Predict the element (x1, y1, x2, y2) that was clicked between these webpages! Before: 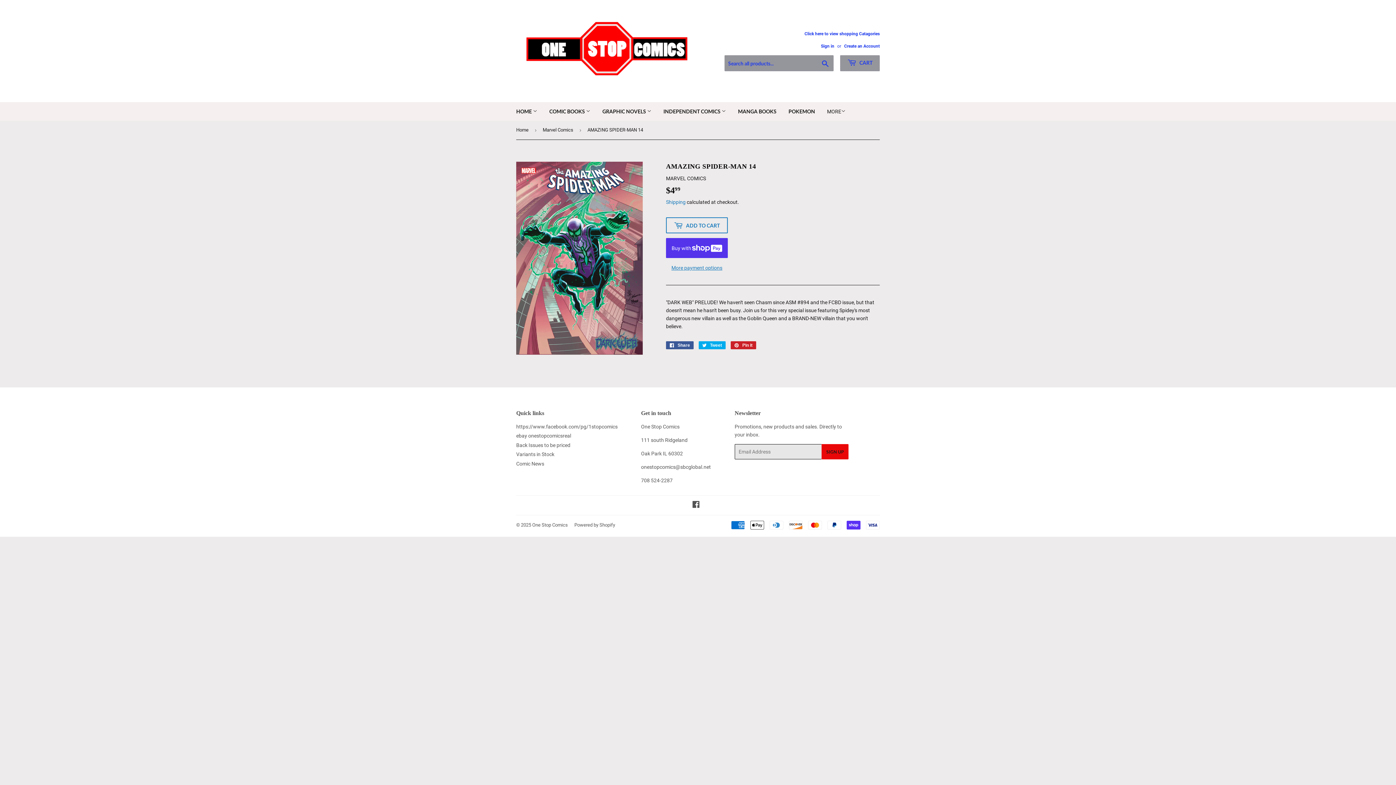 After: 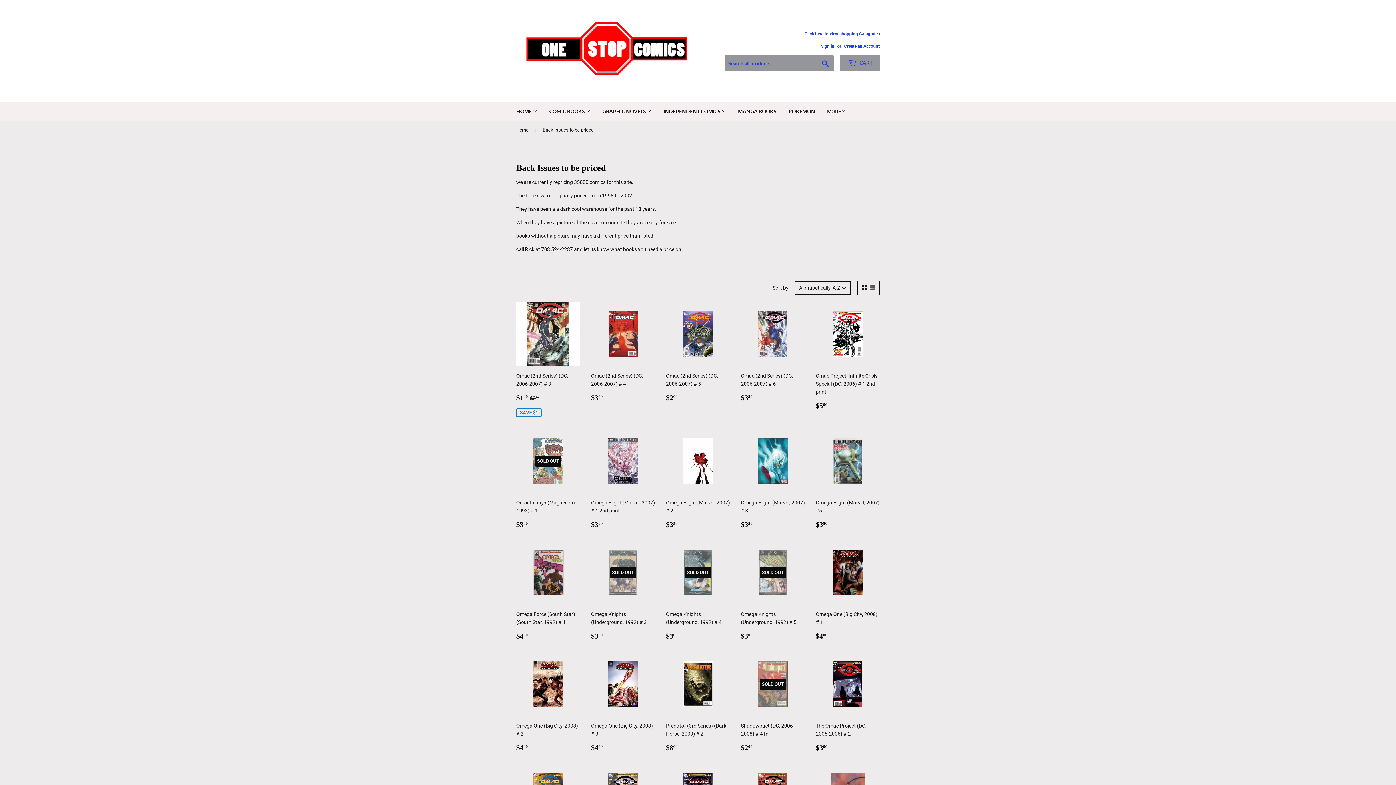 Action: bbox: (516, 442, 570, 448) label: Back Issues to be priced